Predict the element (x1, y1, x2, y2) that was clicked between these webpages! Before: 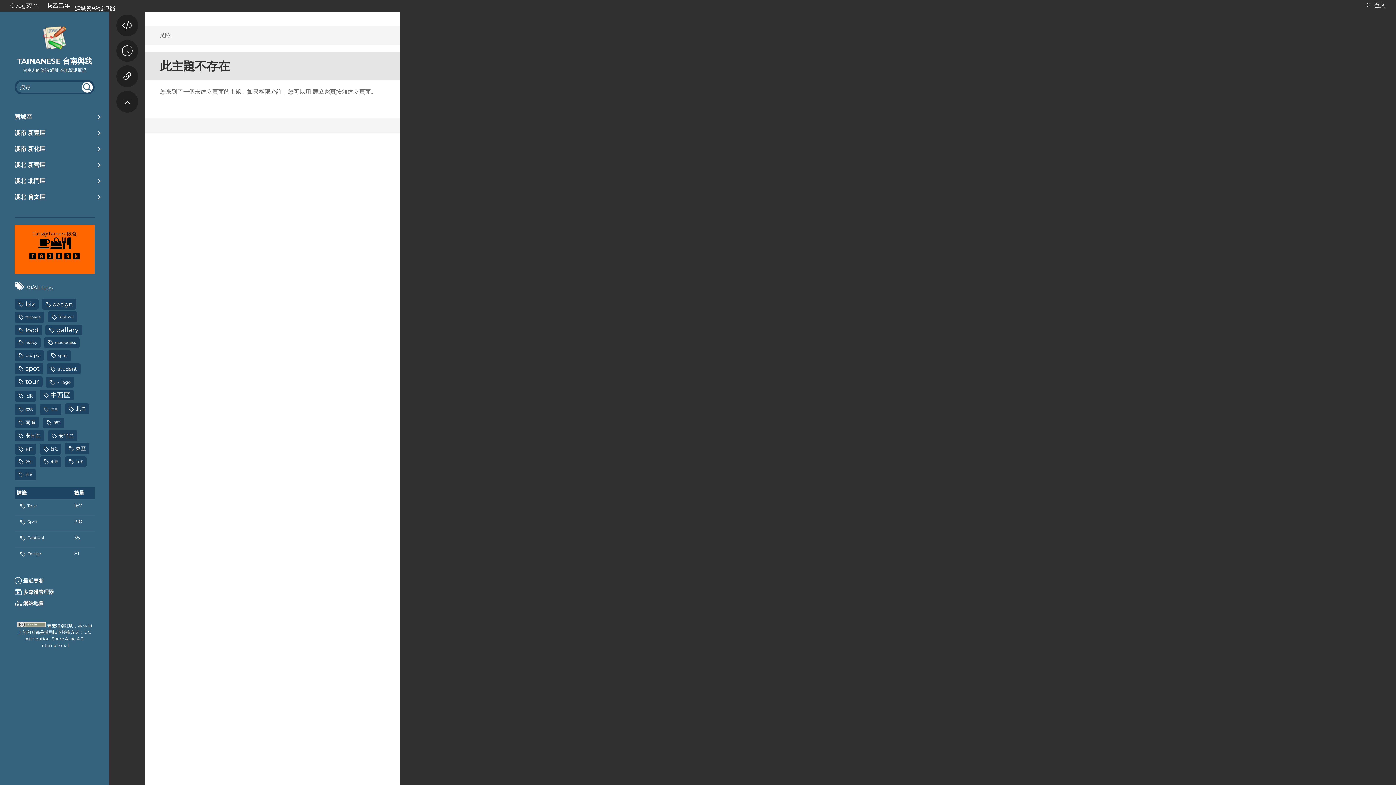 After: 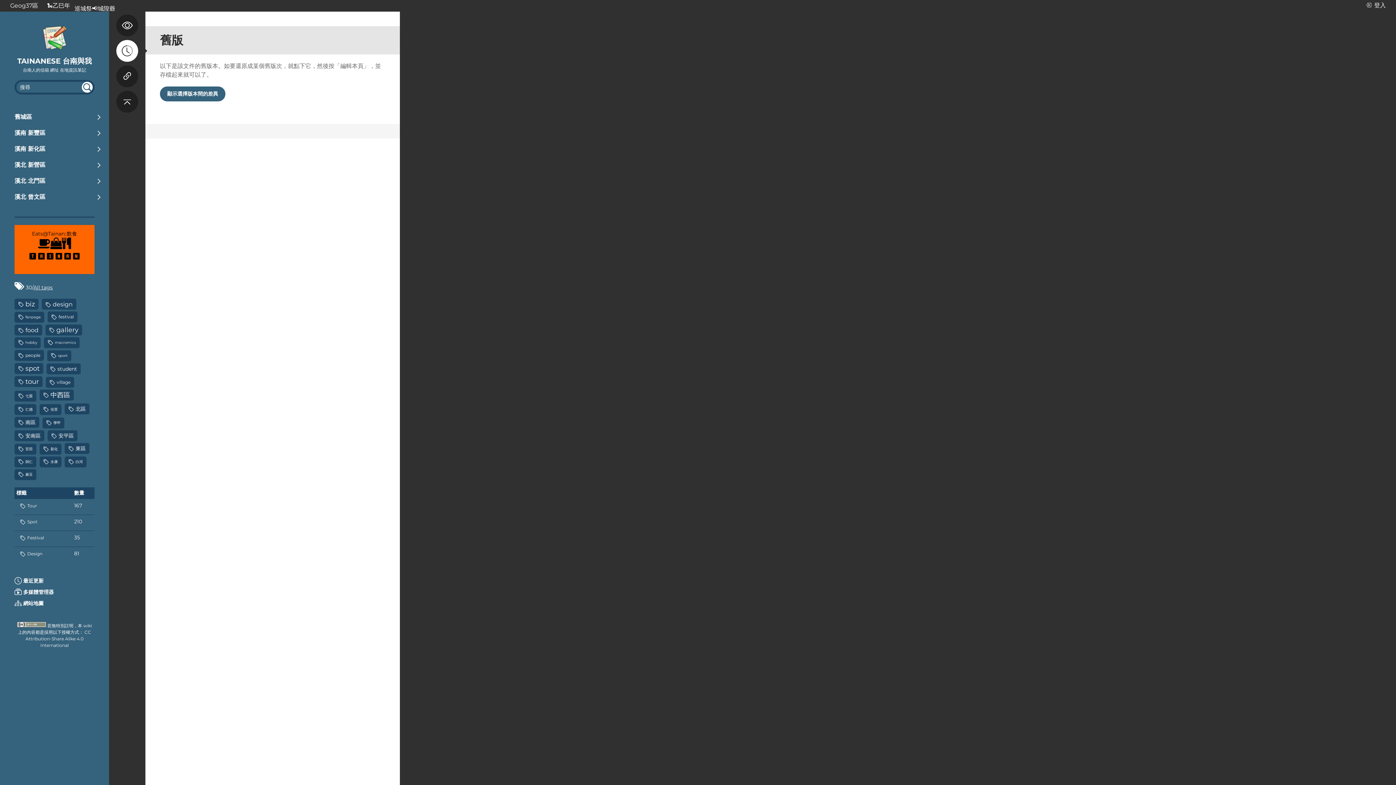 Action: label: 舊版 bbox: (116, 40, 138, 61)